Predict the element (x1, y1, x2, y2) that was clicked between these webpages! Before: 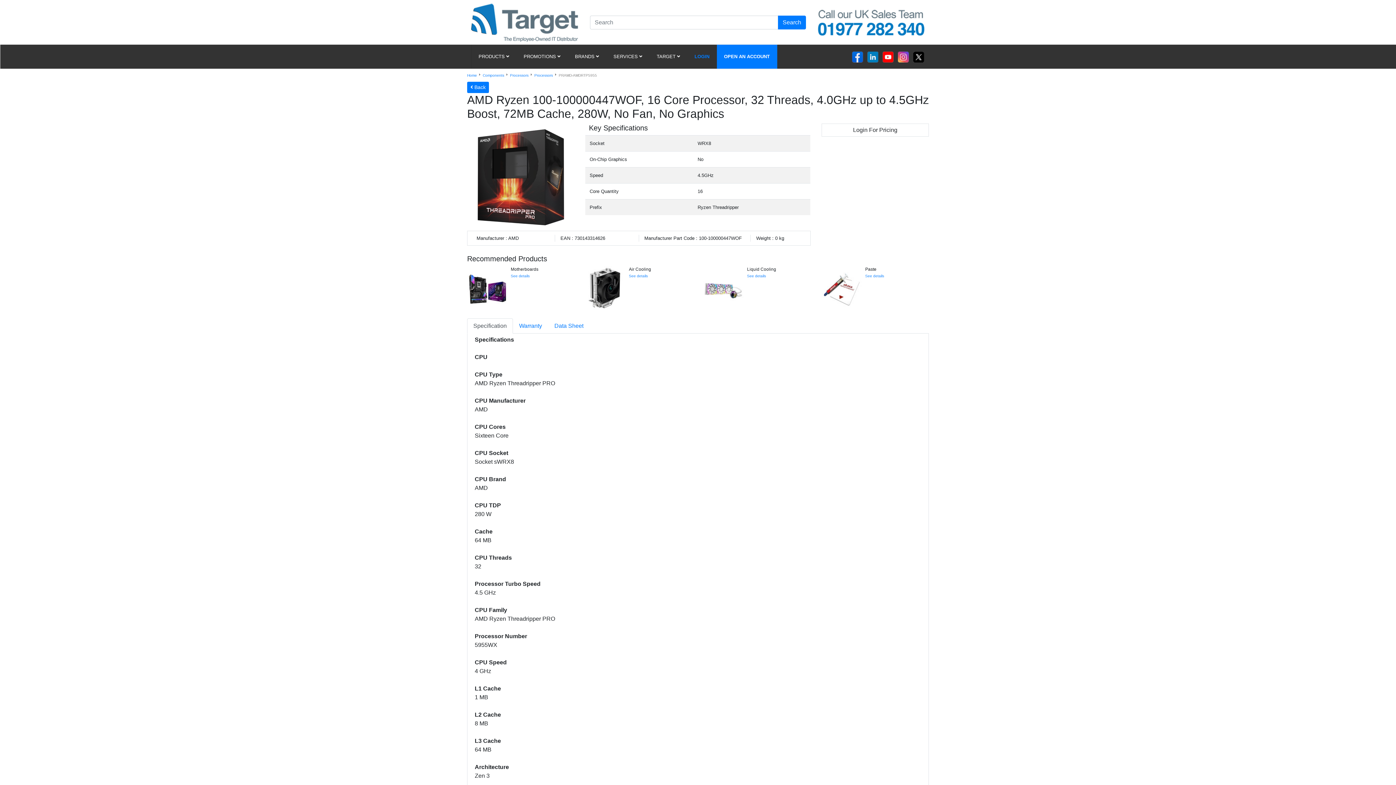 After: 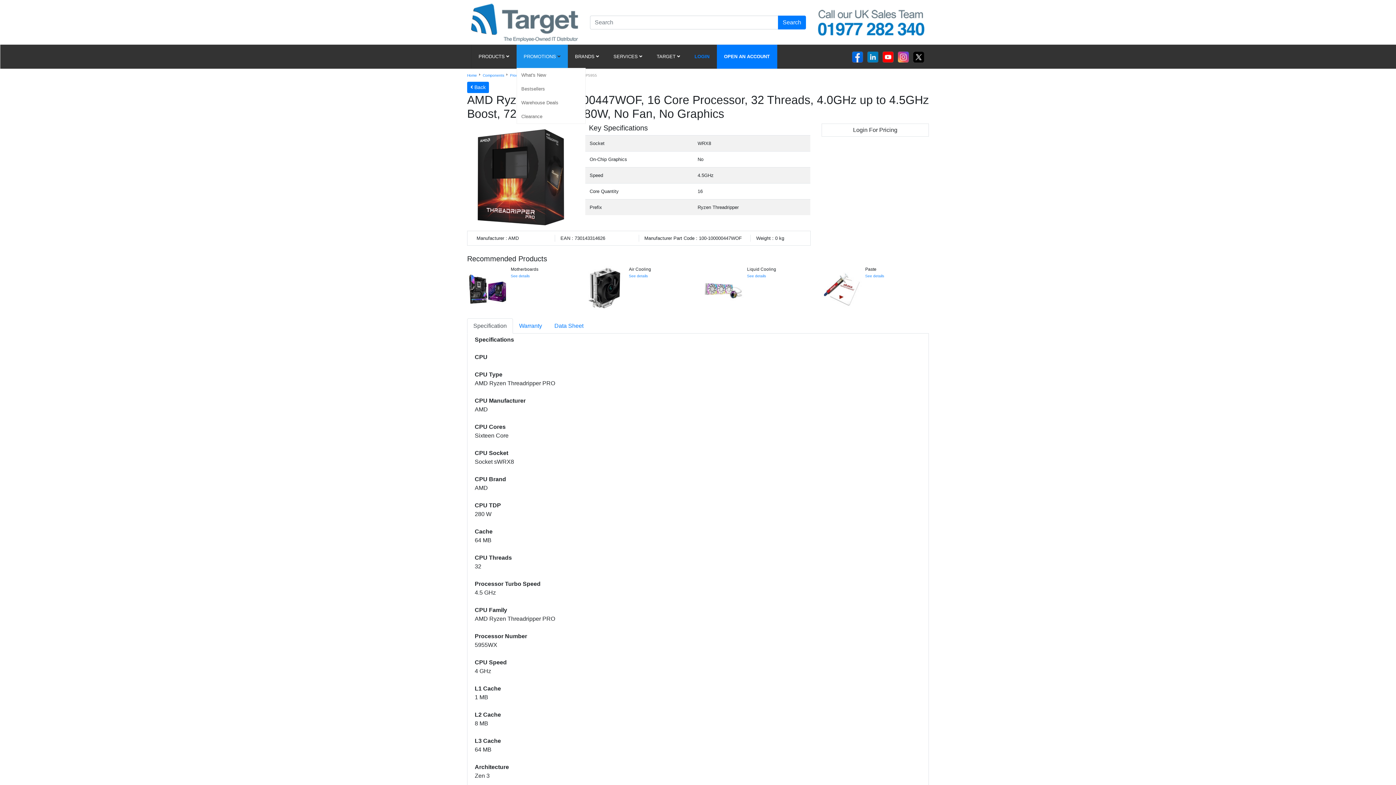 Action: label: PROMOTIONS  bbox: (516, 44, 567, 68)